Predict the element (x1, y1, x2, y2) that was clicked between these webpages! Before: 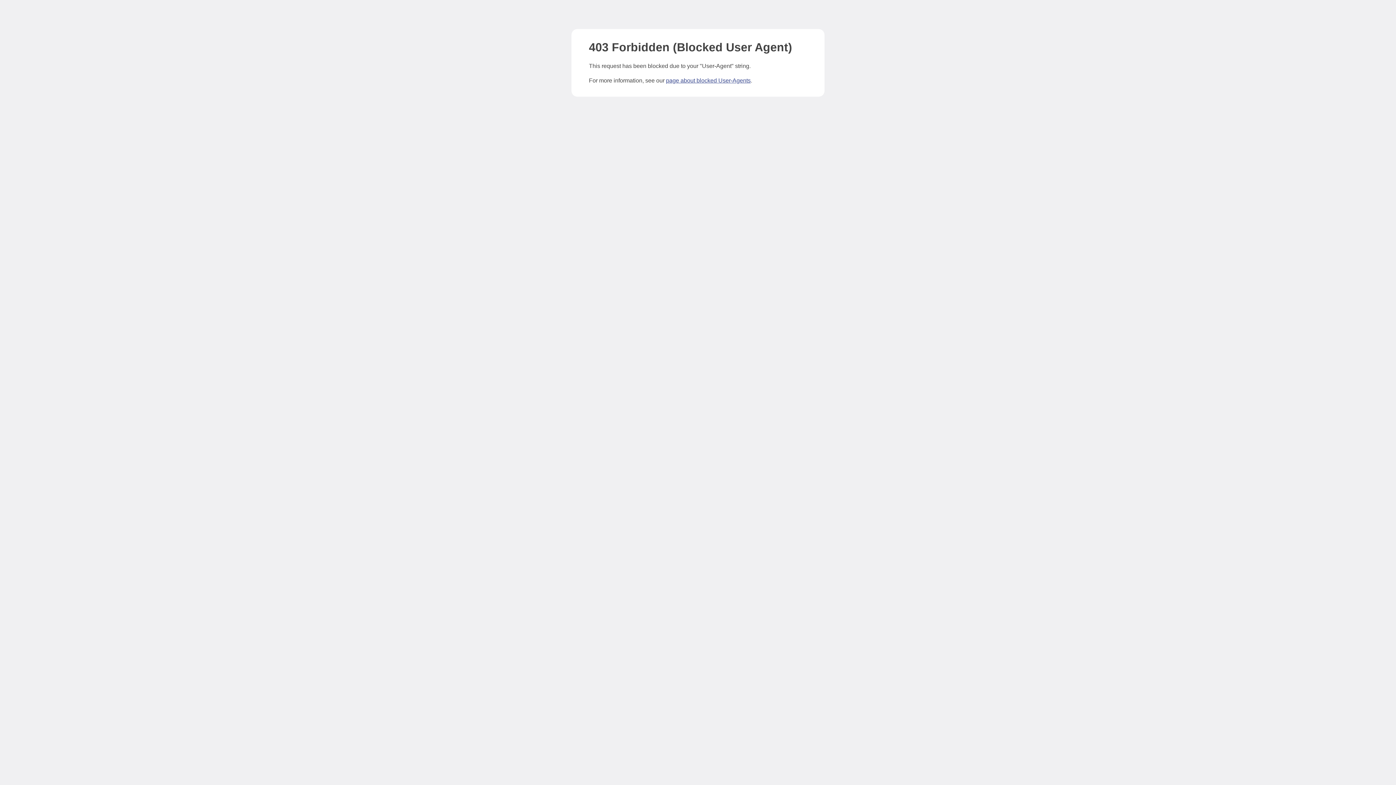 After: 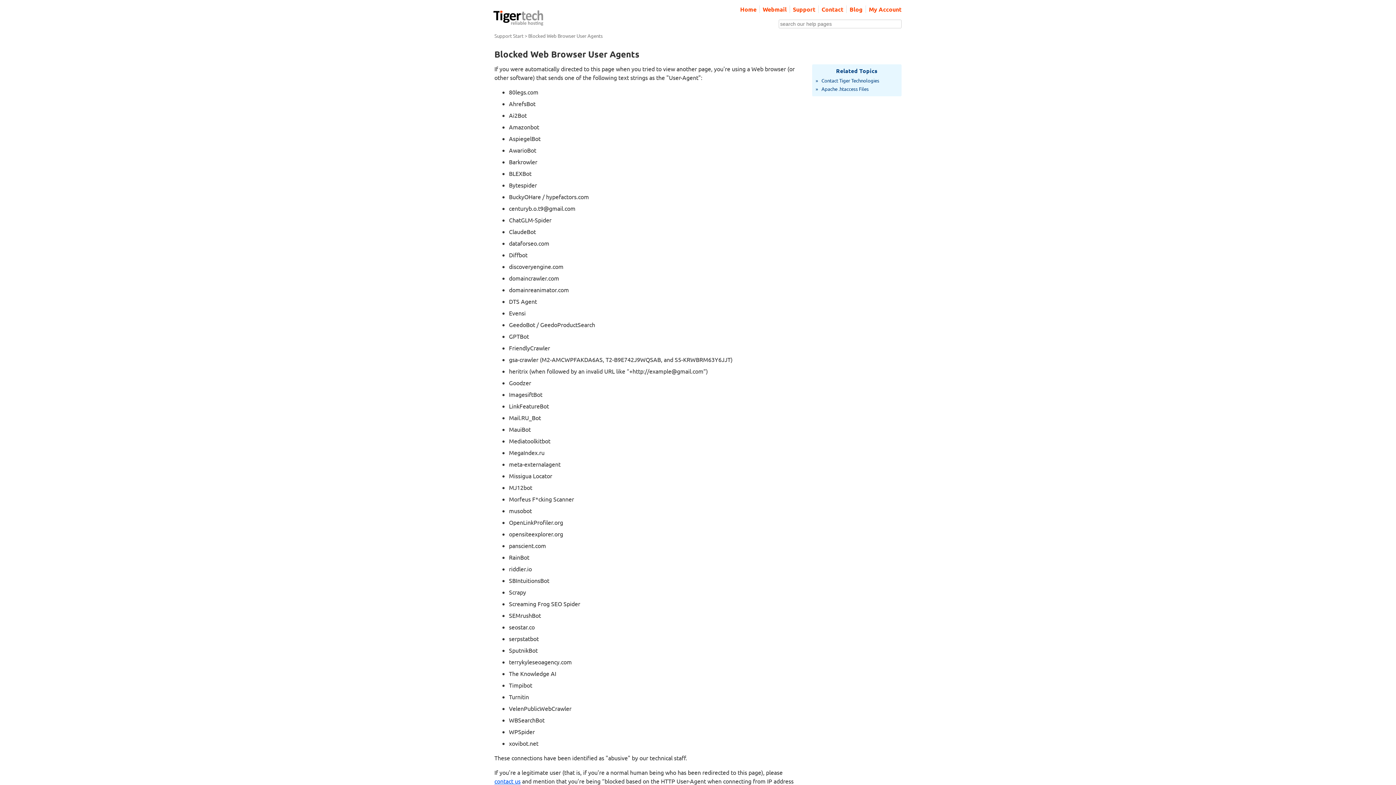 Action: label: page about blocked User-Agents bbox: (666, 77, 750, 83)